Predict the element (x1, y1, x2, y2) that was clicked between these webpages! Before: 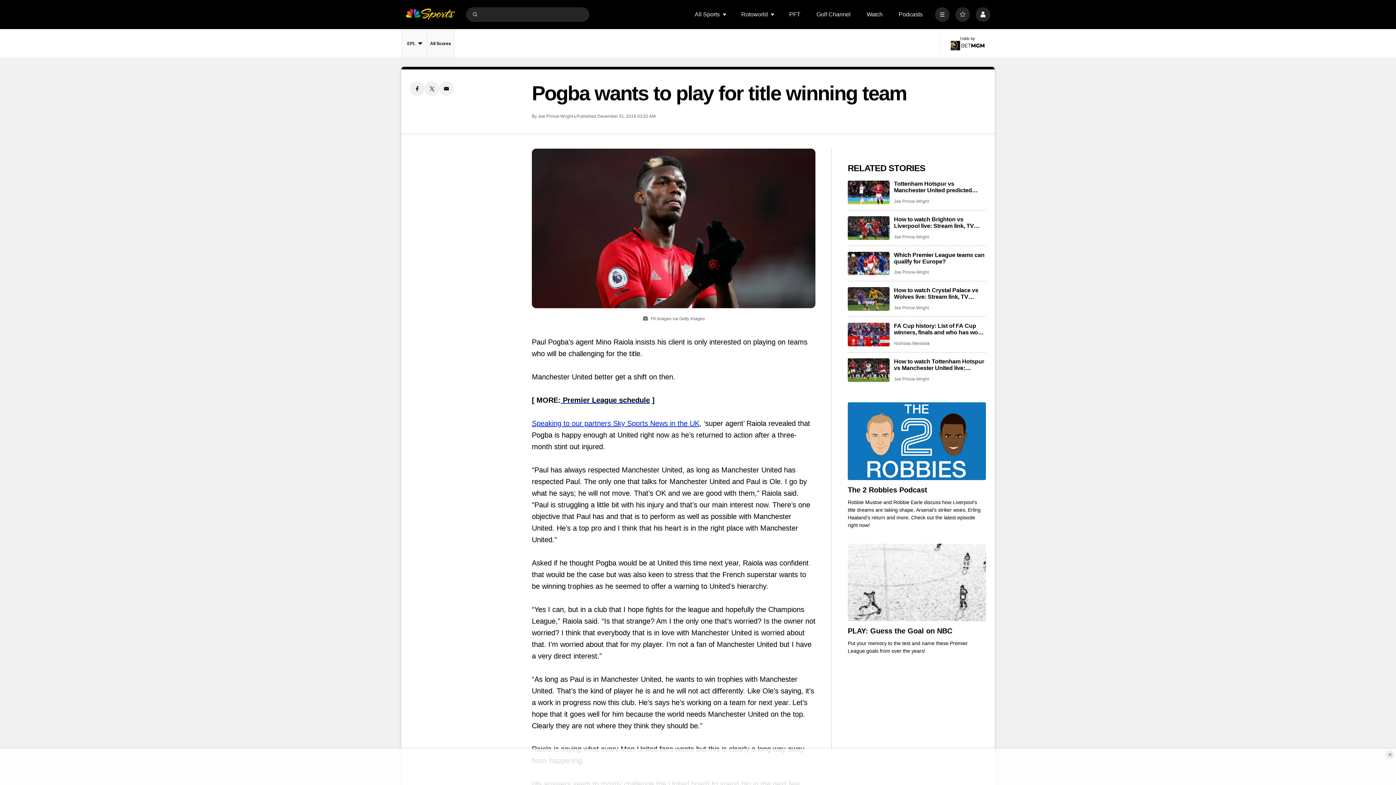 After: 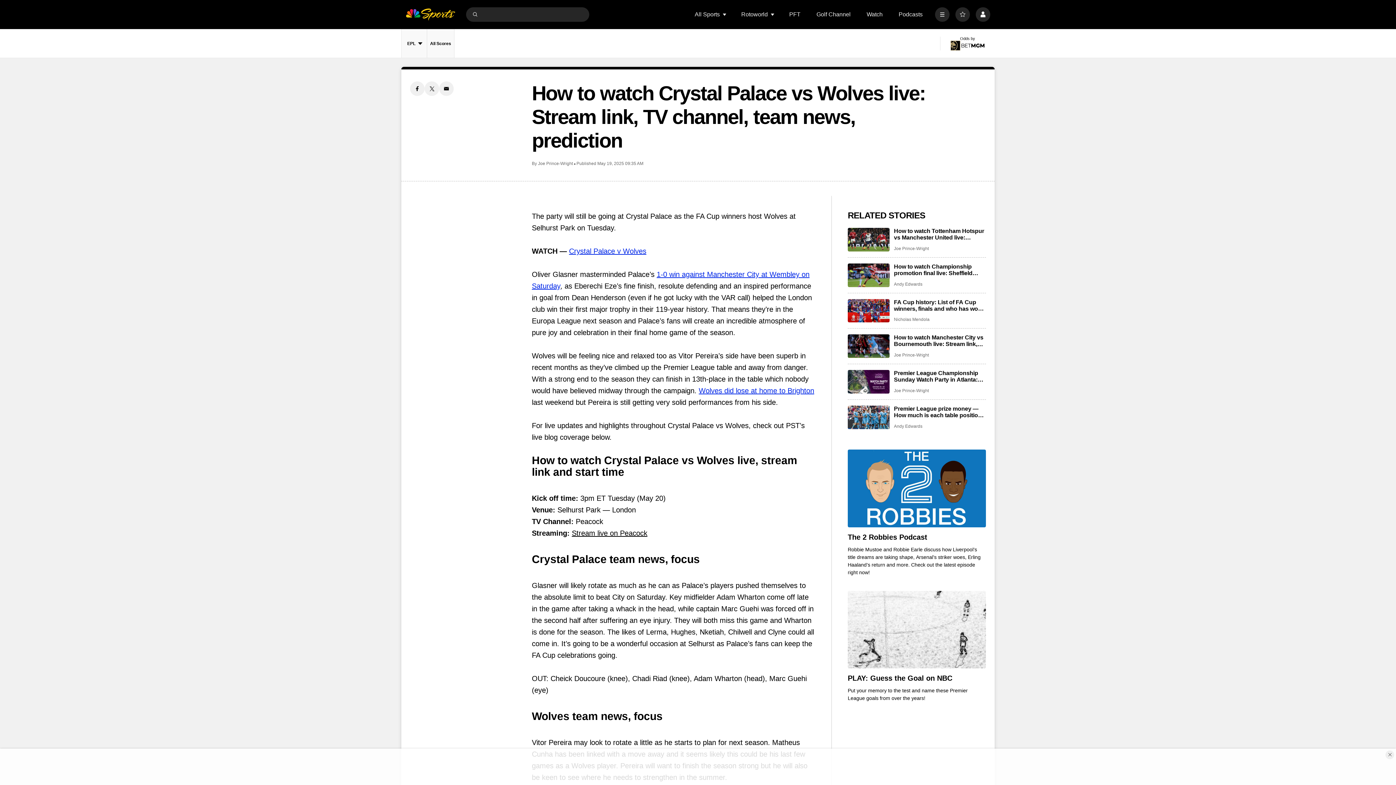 Action: label: How to watch Crystal Palace vs Wolves live: Stream link, TV channel, team news, prediction bbox: (848, 287, 889, 310)